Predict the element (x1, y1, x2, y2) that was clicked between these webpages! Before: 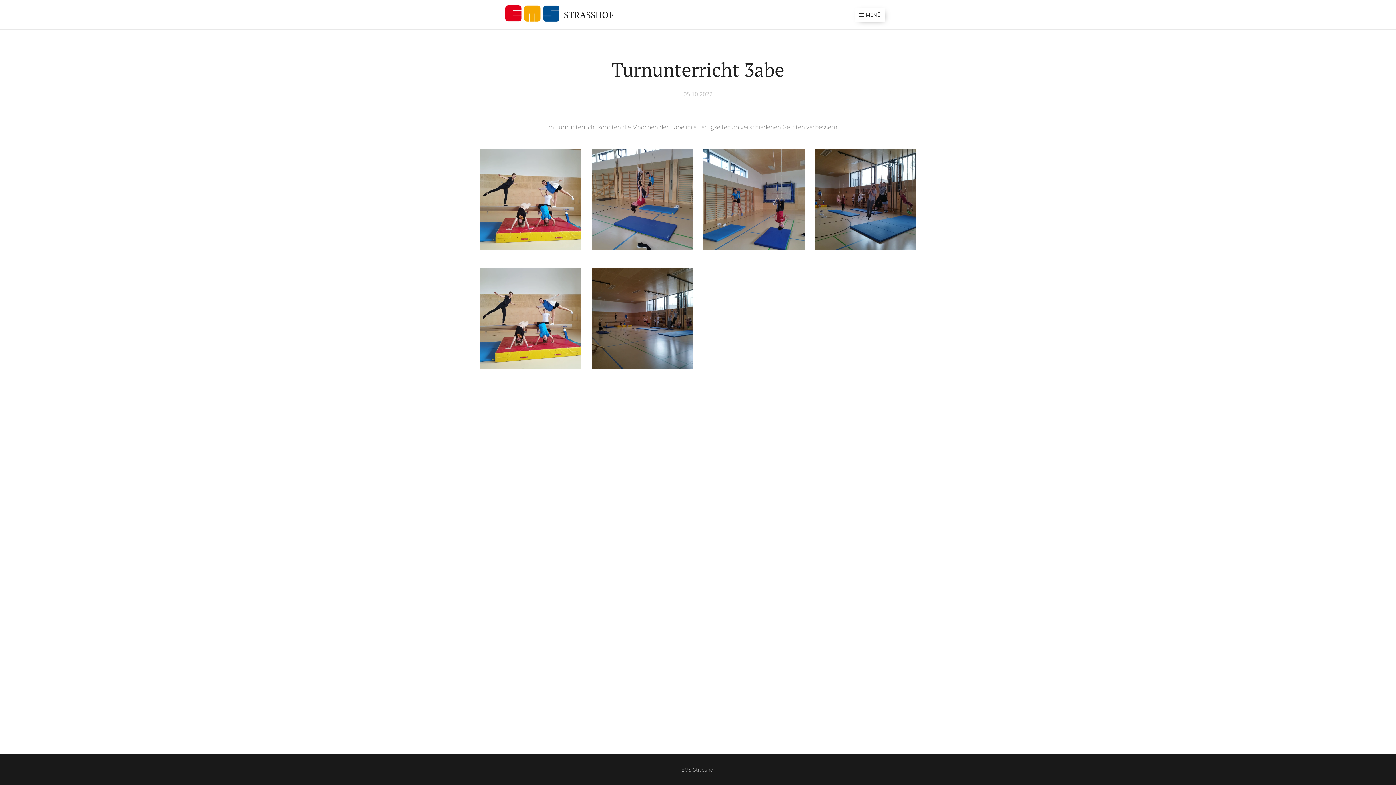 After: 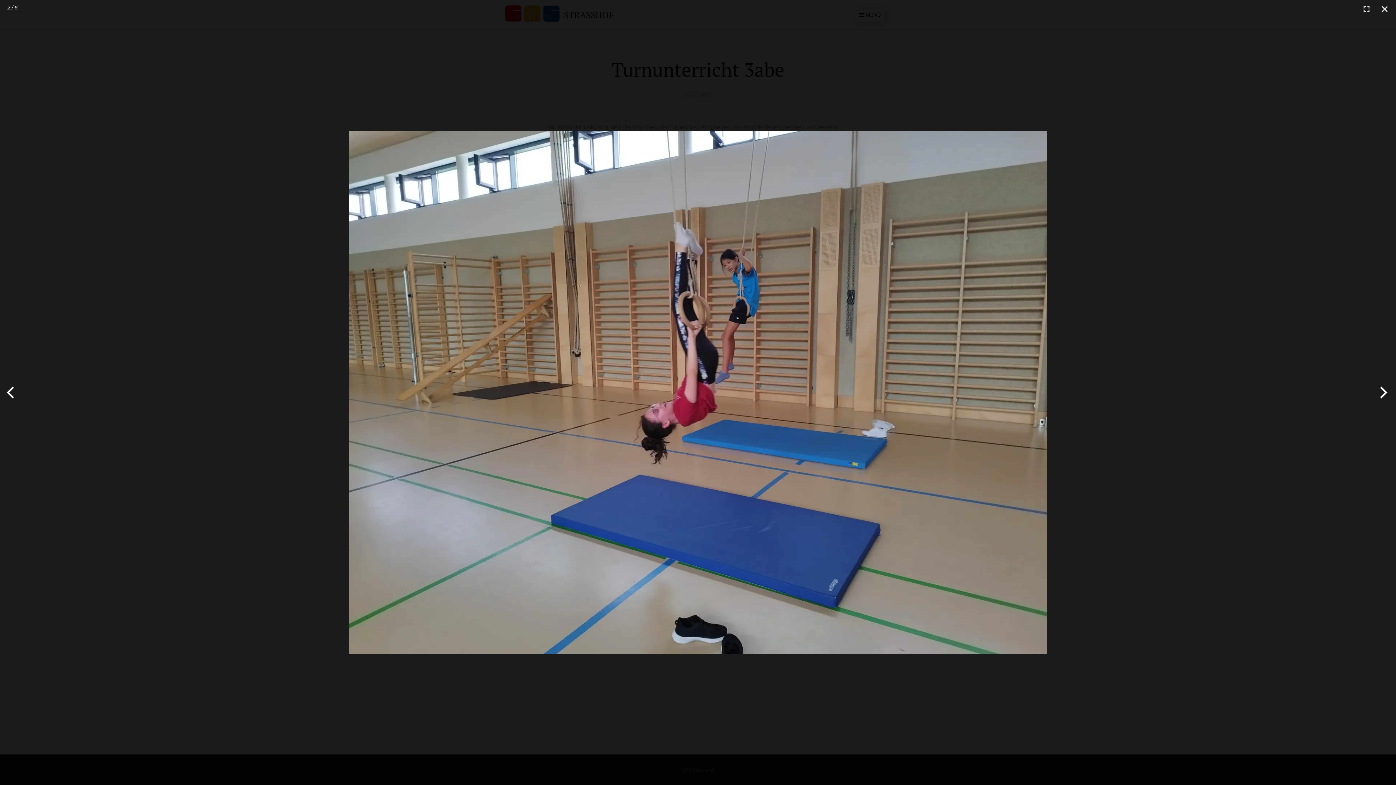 Action: bbox: (591, 149, 692, 250)